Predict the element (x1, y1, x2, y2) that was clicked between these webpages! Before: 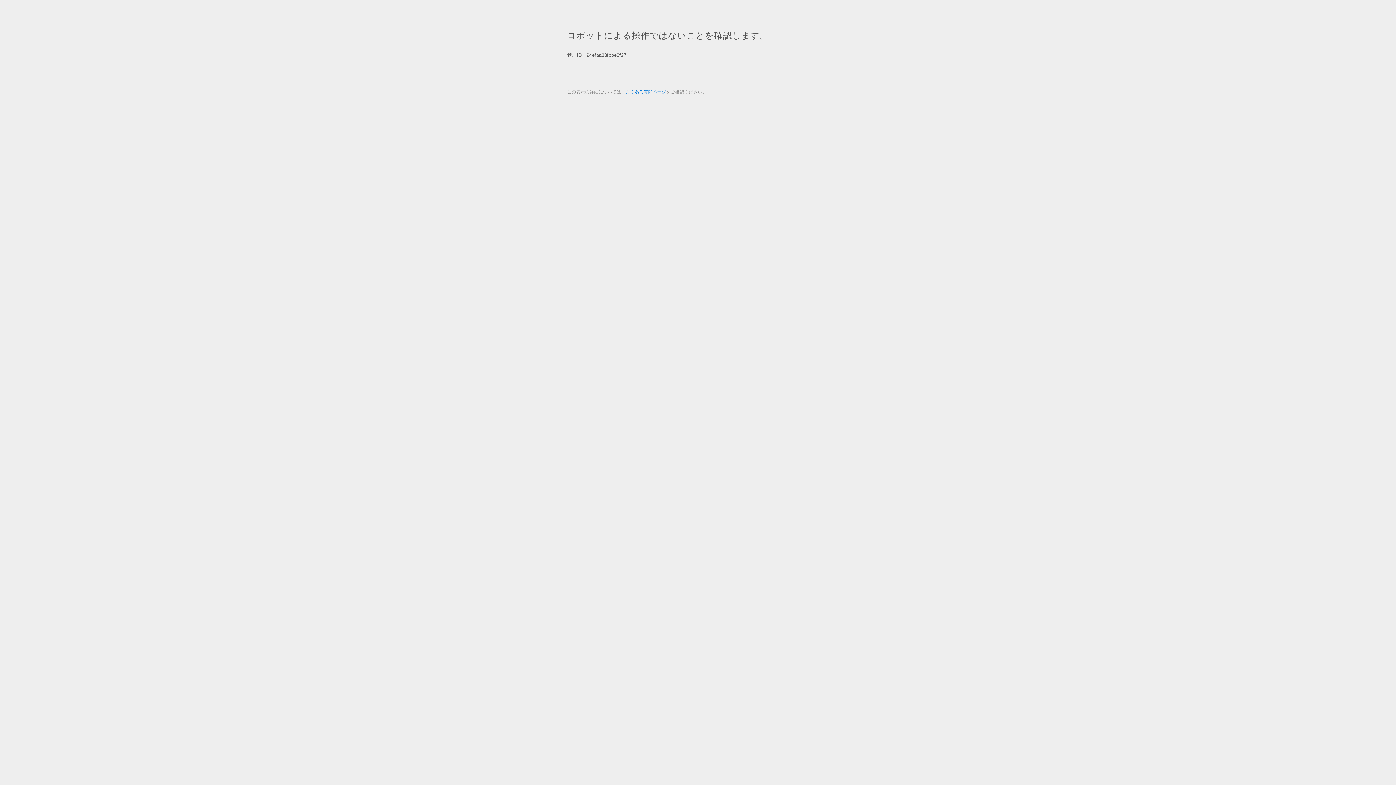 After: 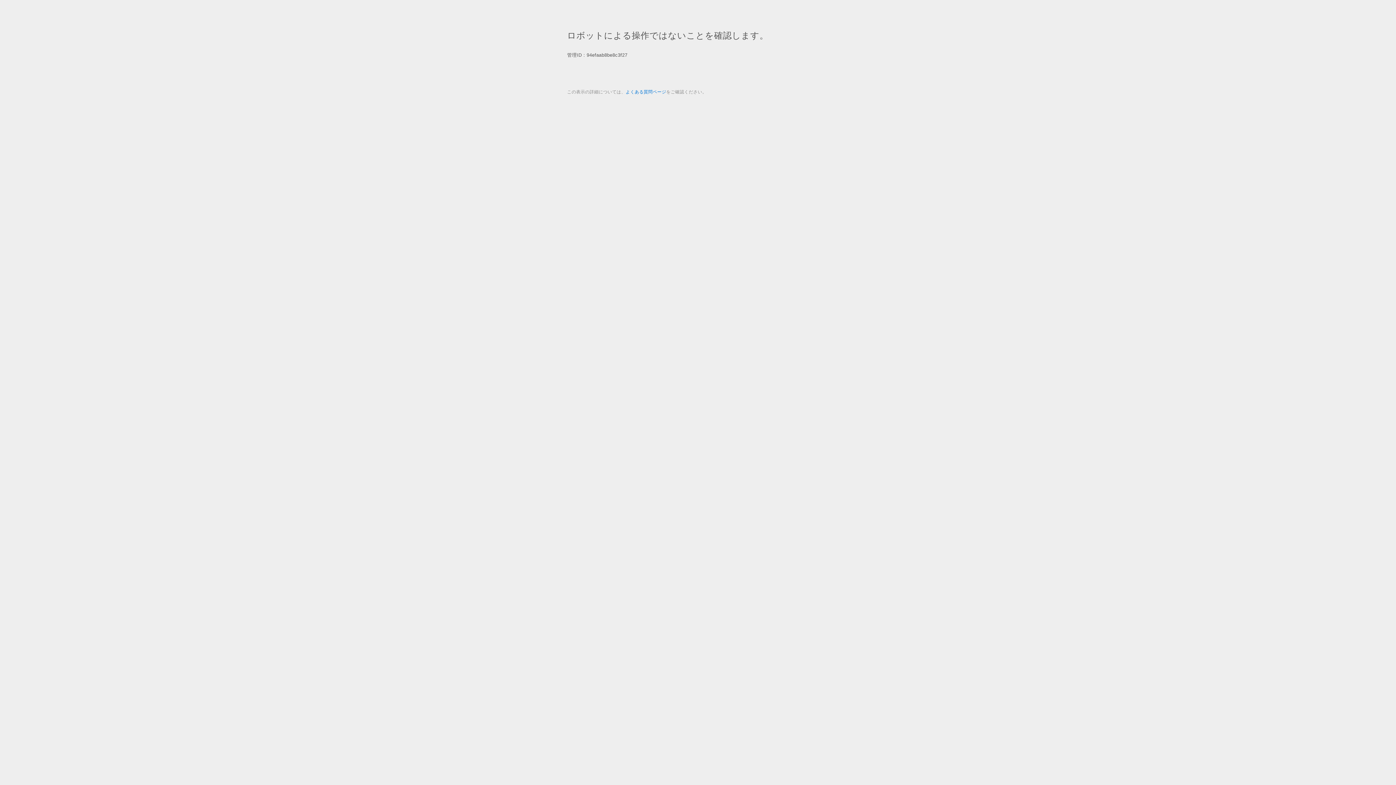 Action: bbox: (625, 89, 666, 94) label: よくある質問ページ